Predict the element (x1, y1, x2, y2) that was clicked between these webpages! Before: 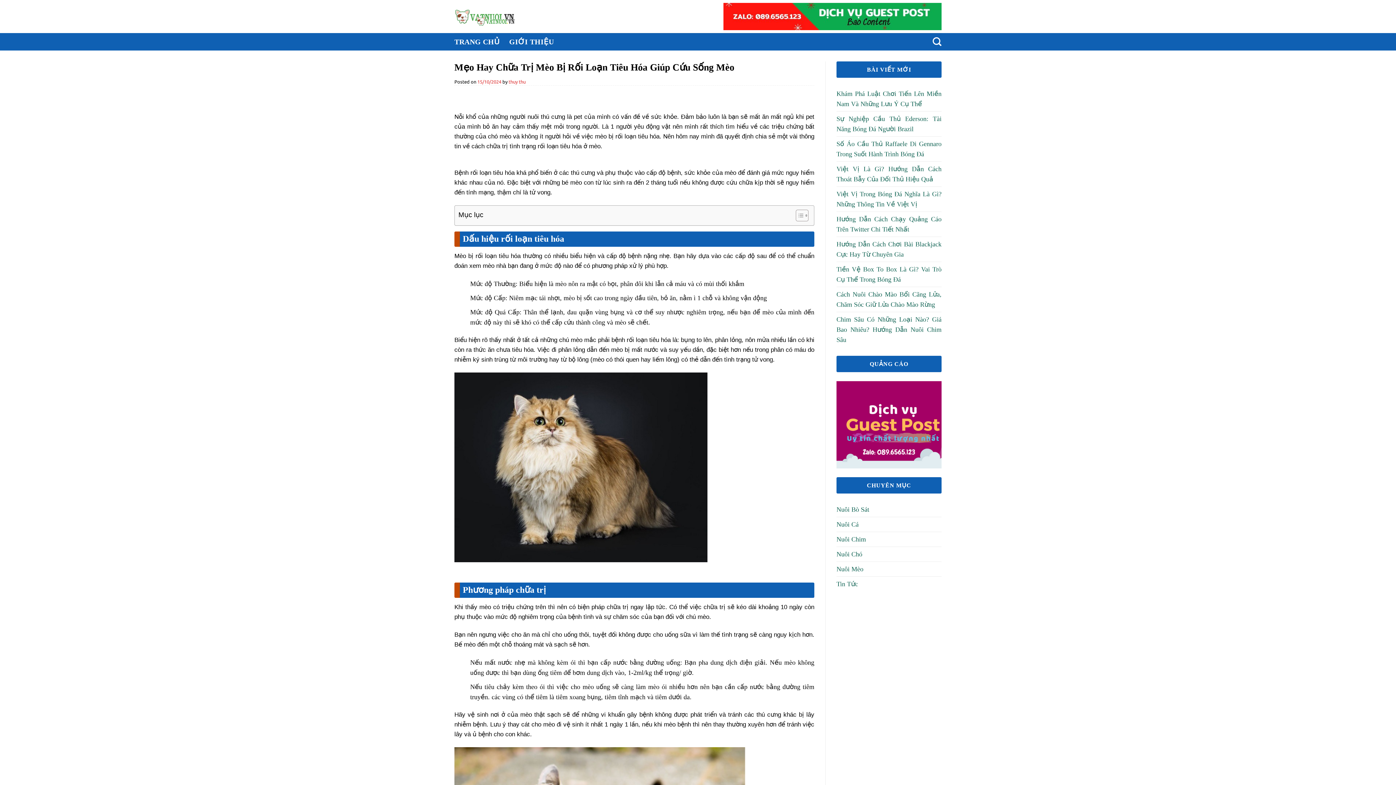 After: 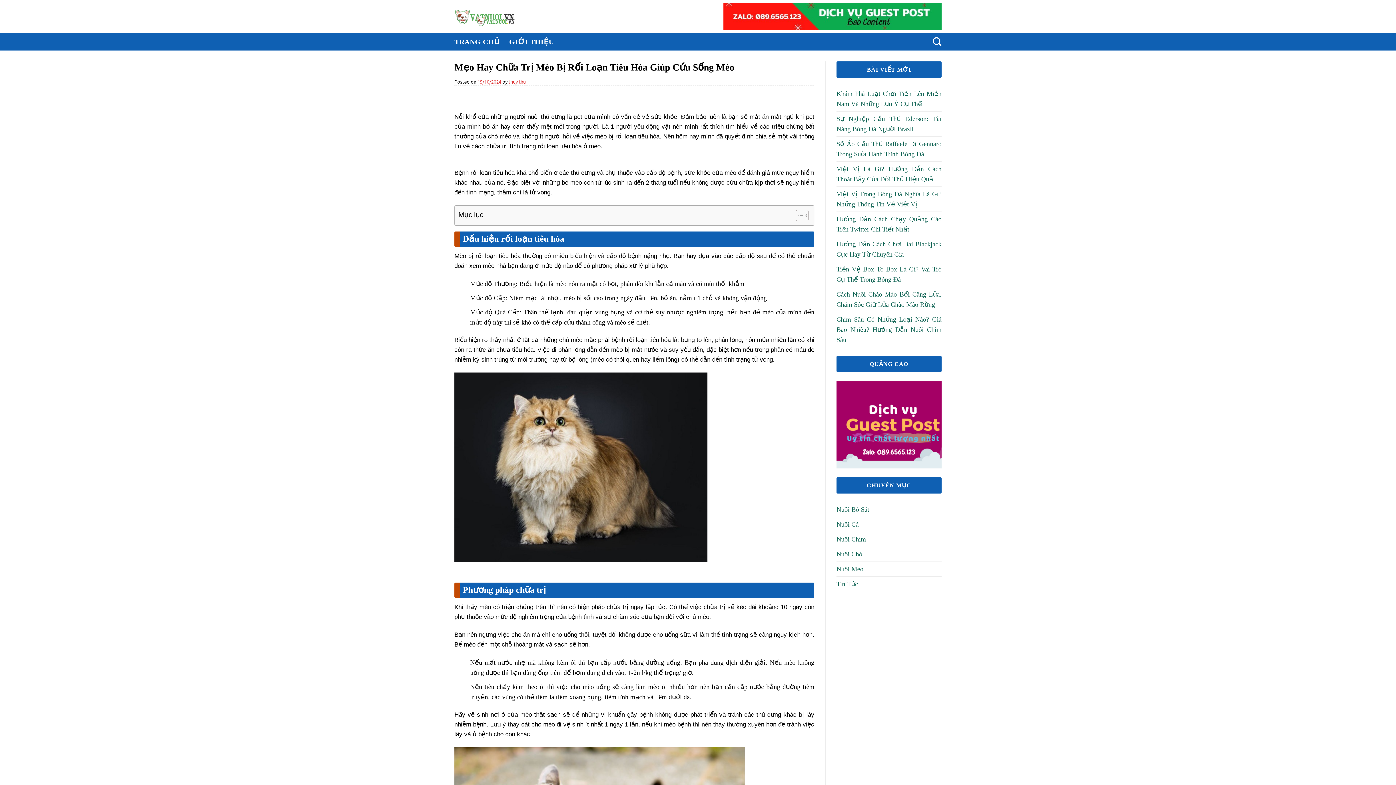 Action: label: Toggle Table of Content bbox: (790, 209, 806, 221)